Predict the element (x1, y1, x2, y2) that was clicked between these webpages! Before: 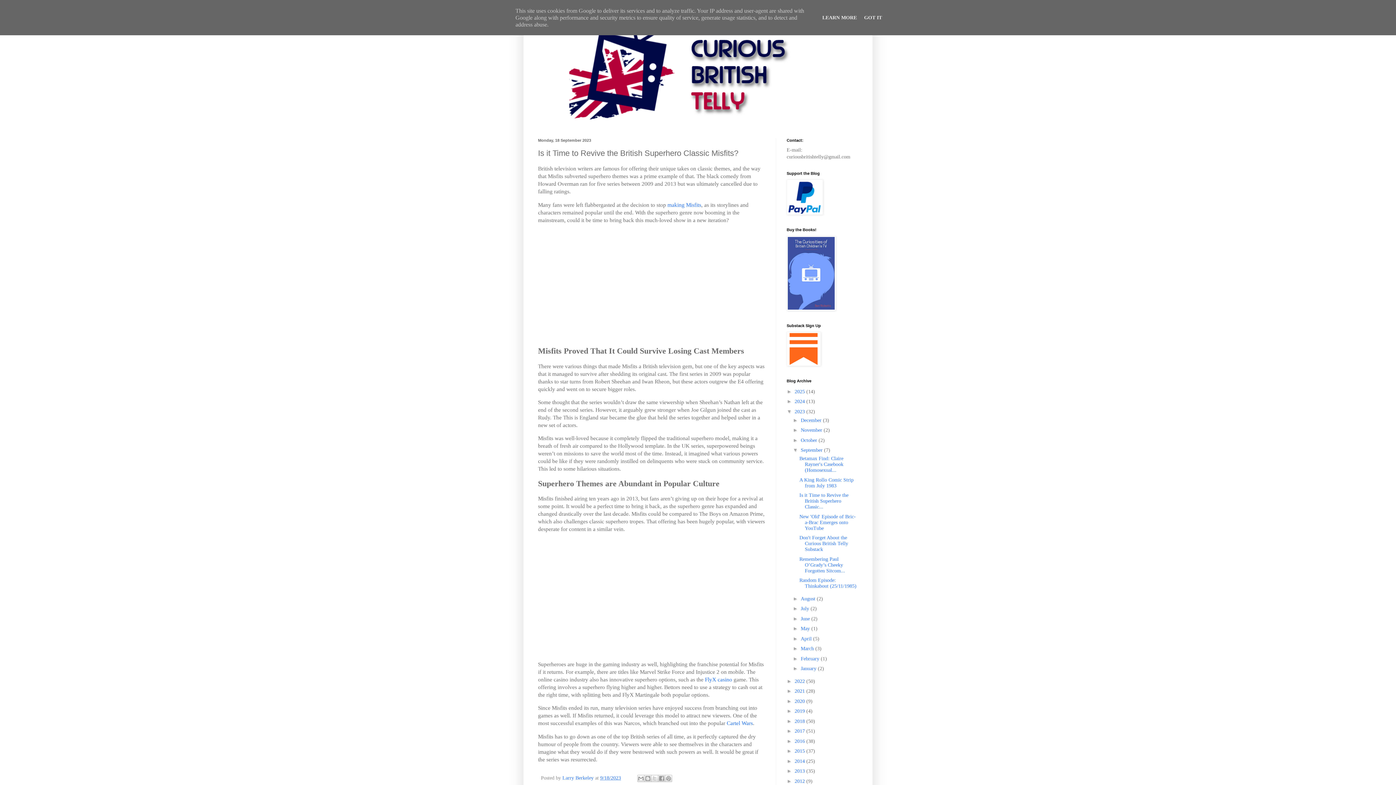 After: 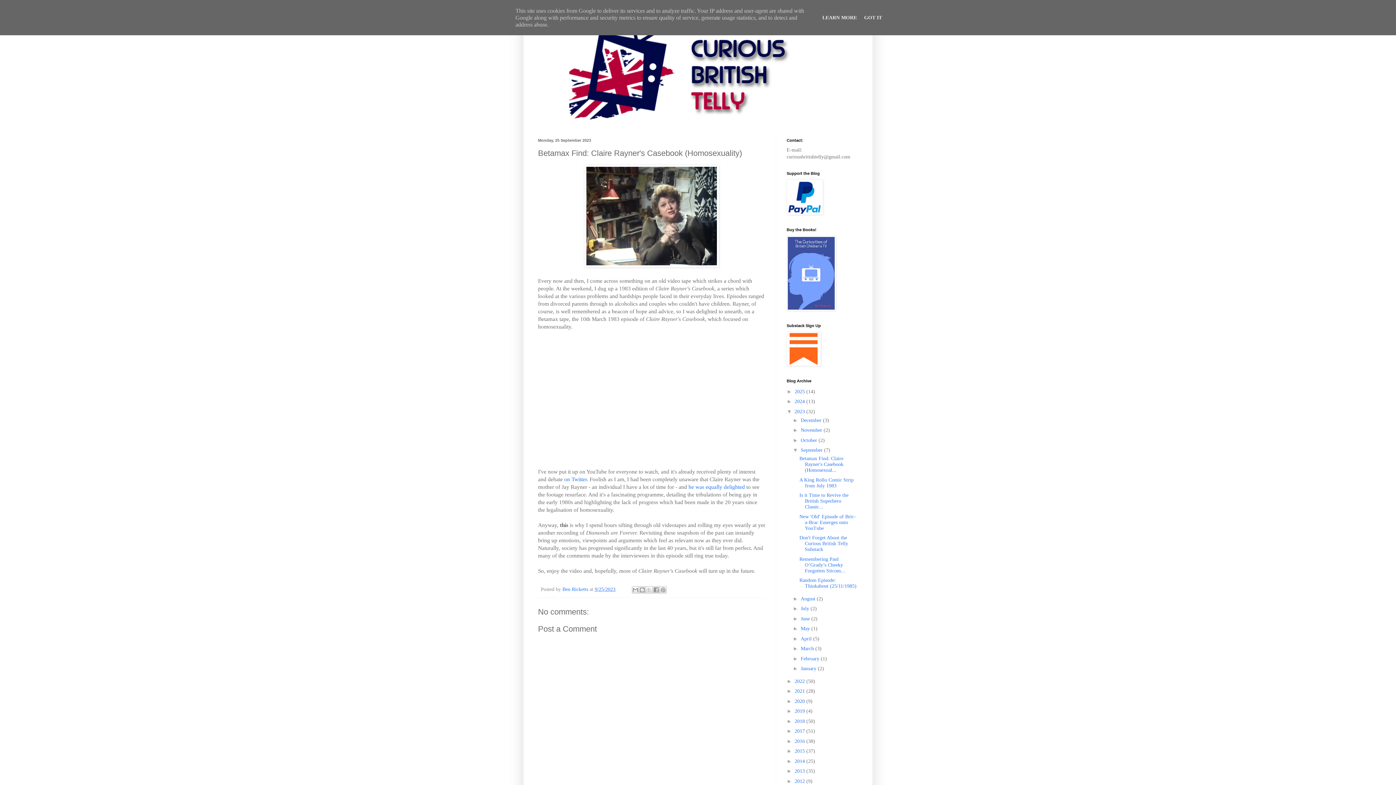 Action: bbox: (799, 456, 843, 473) label: Betamax Find: Claire Rayner's Casebook (Homosexual...